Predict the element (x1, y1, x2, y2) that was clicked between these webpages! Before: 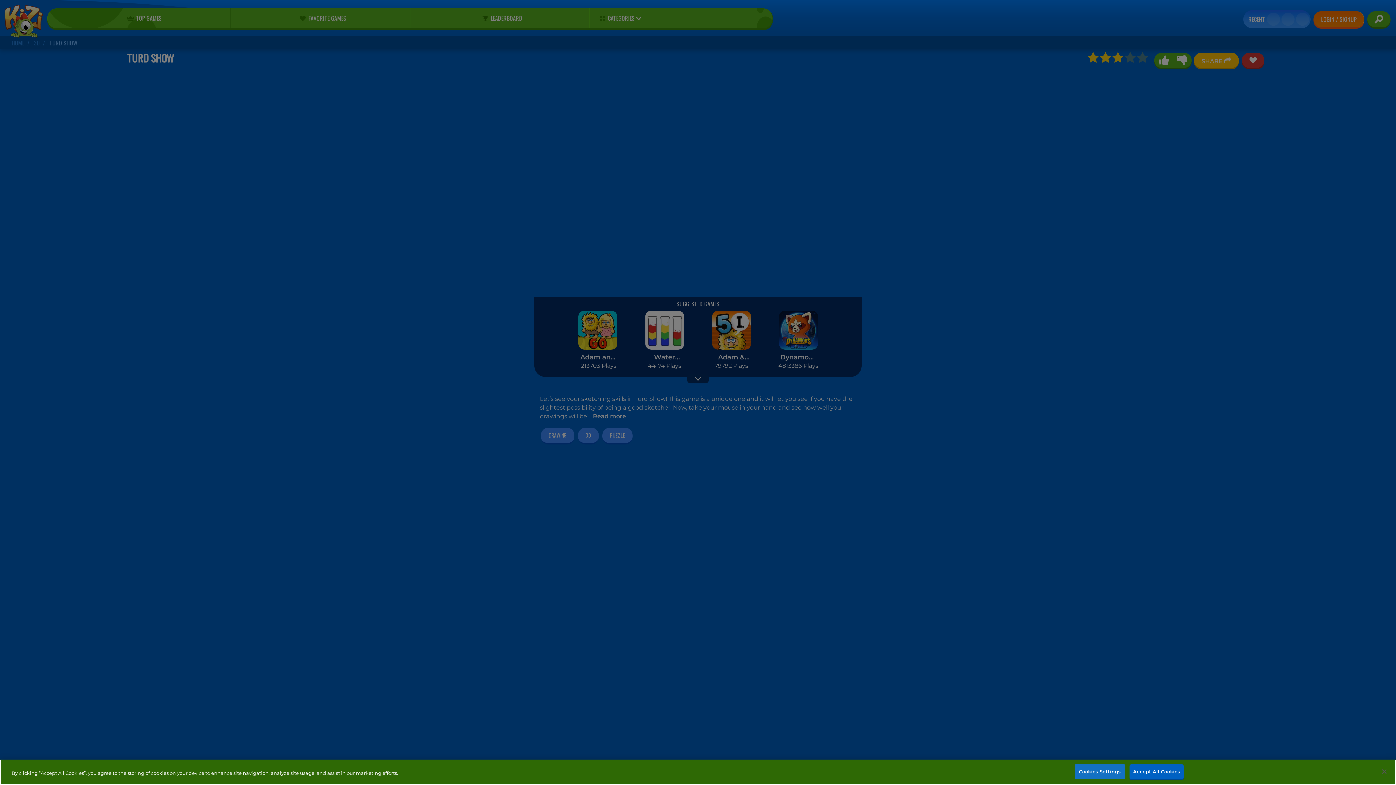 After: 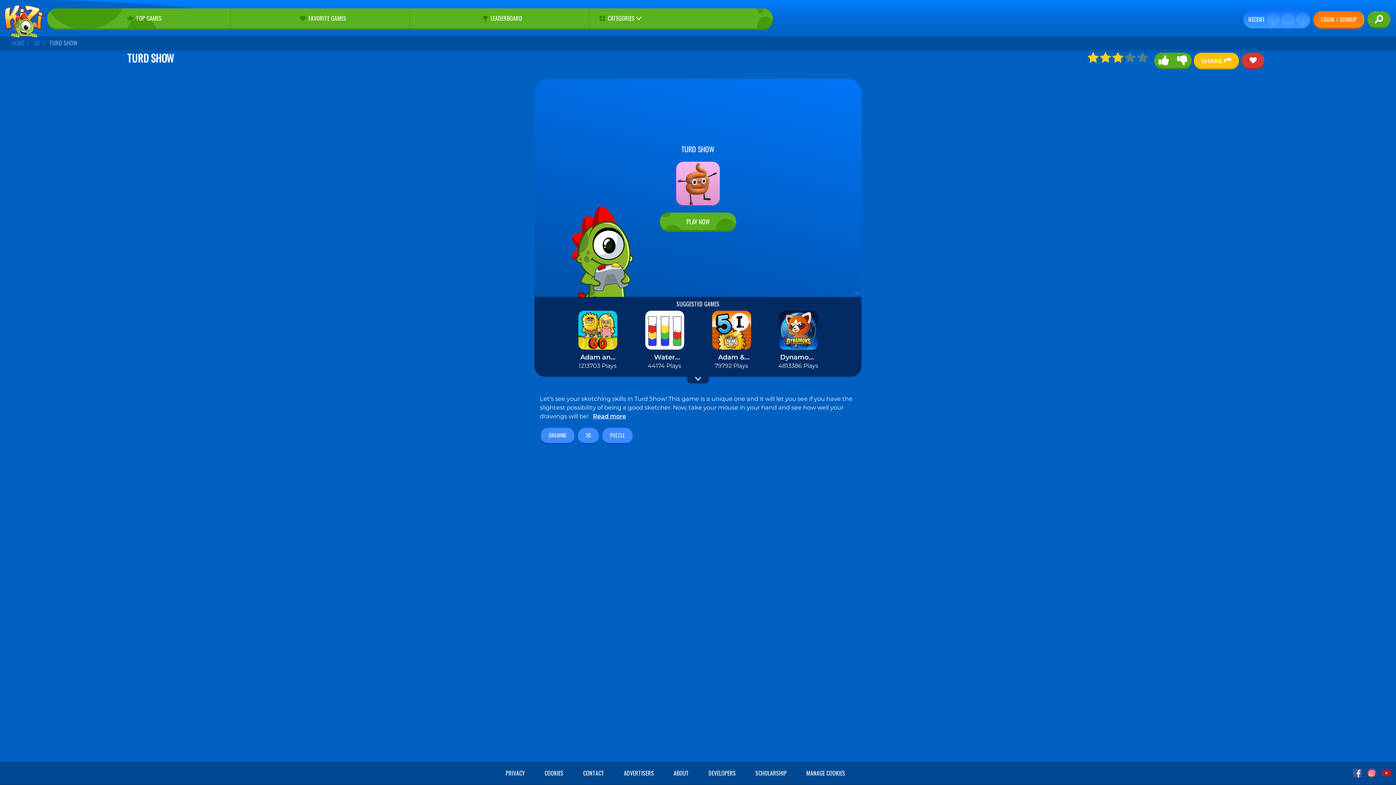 Action: bbox: (1129, 764, 1184, 779) label: Accept All Cookies